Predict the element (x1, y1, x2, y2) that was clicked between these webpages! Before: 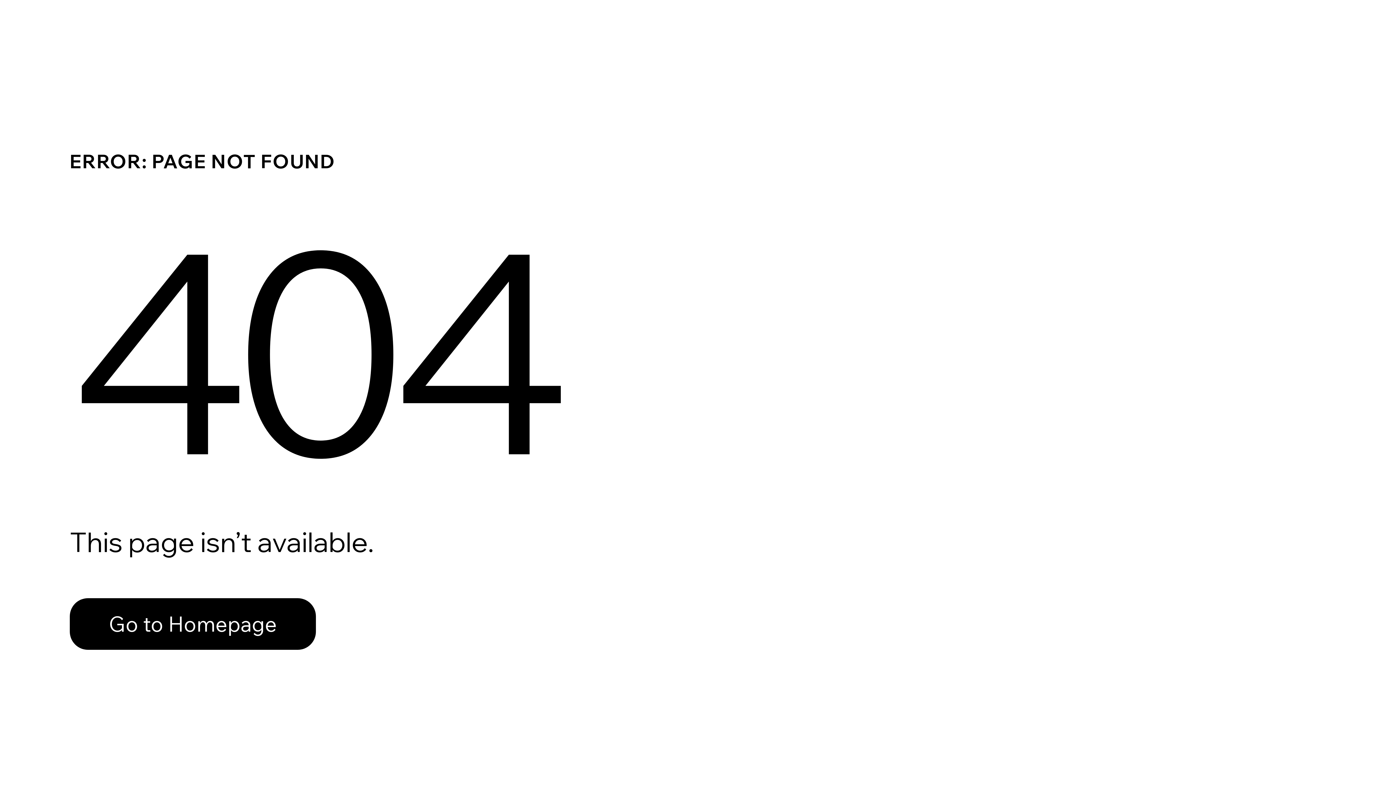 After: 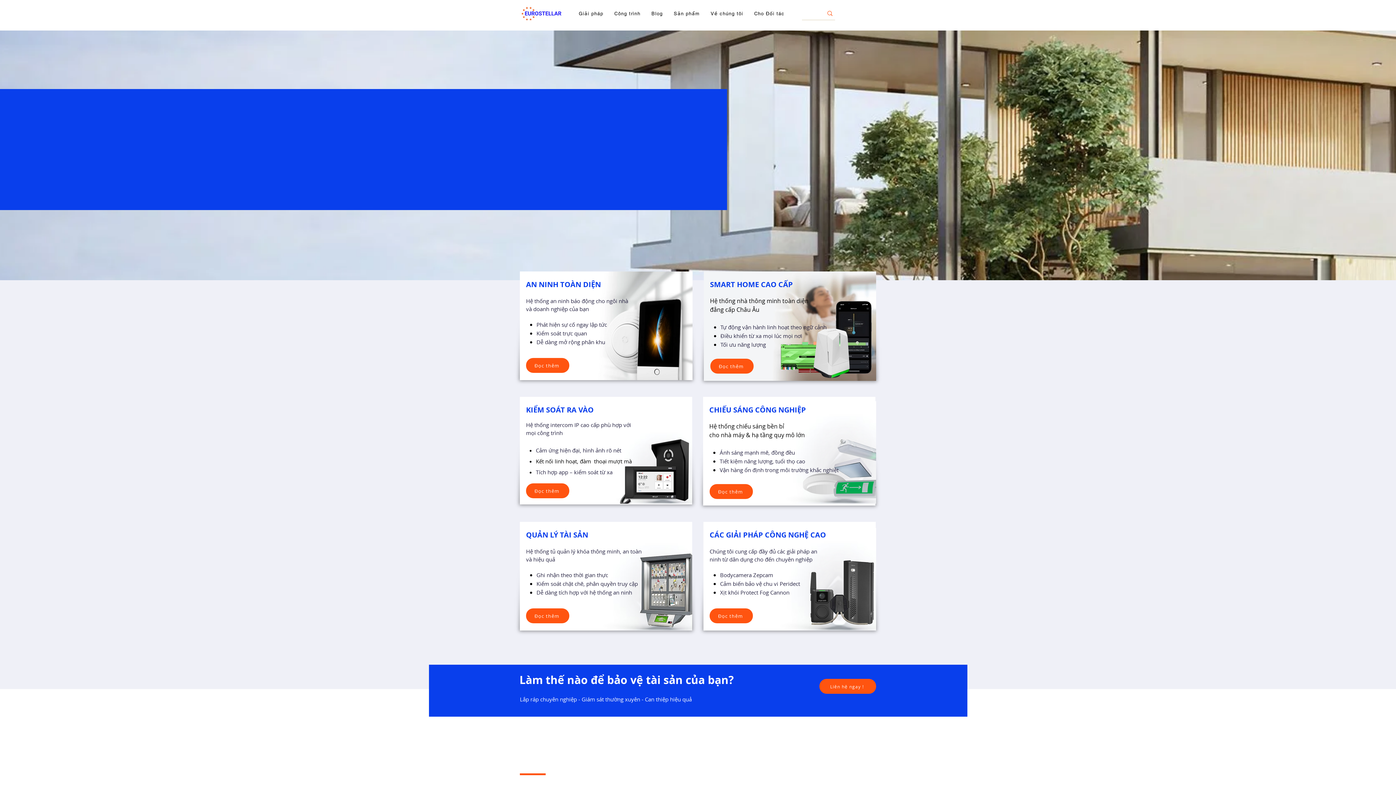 Action: bbox: (69, 598, 316, 650) label: Go to Homepage